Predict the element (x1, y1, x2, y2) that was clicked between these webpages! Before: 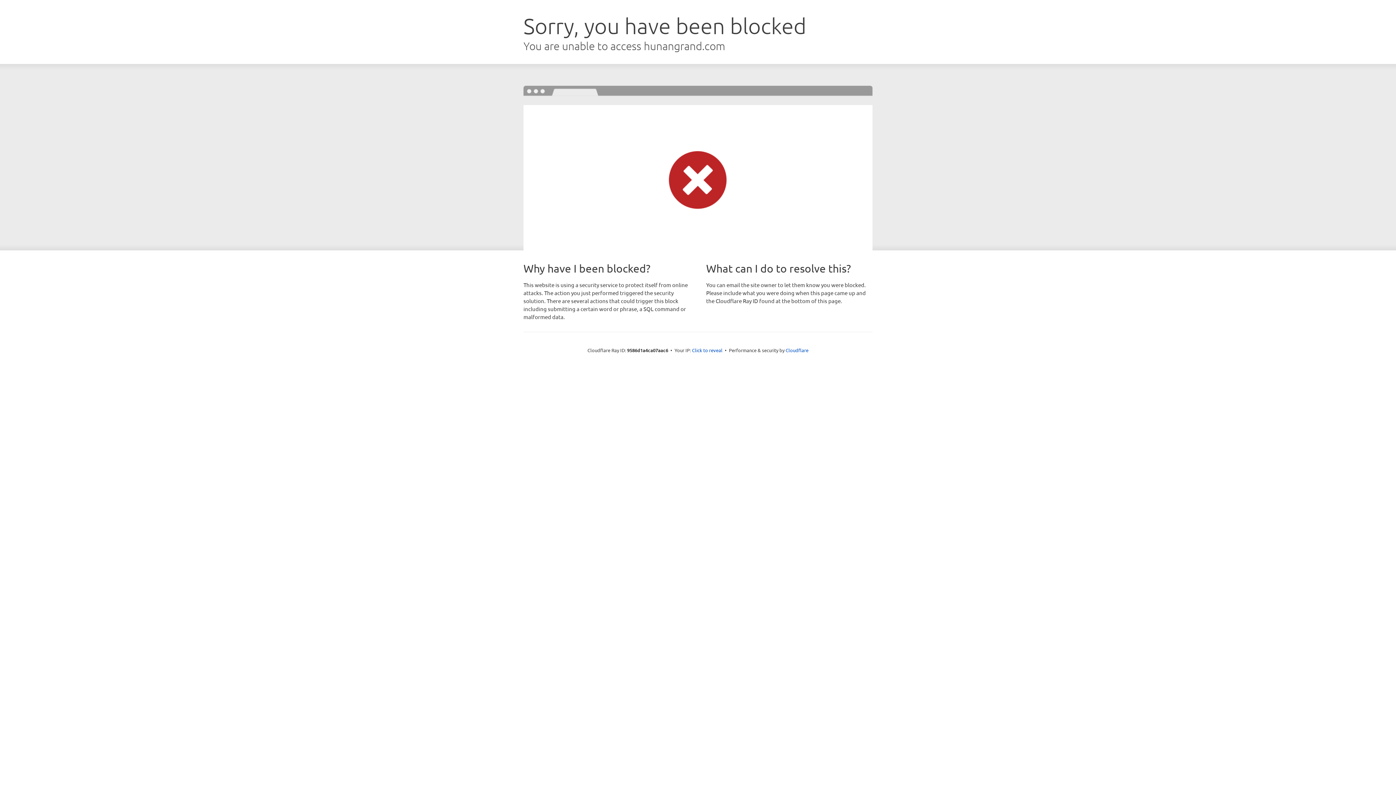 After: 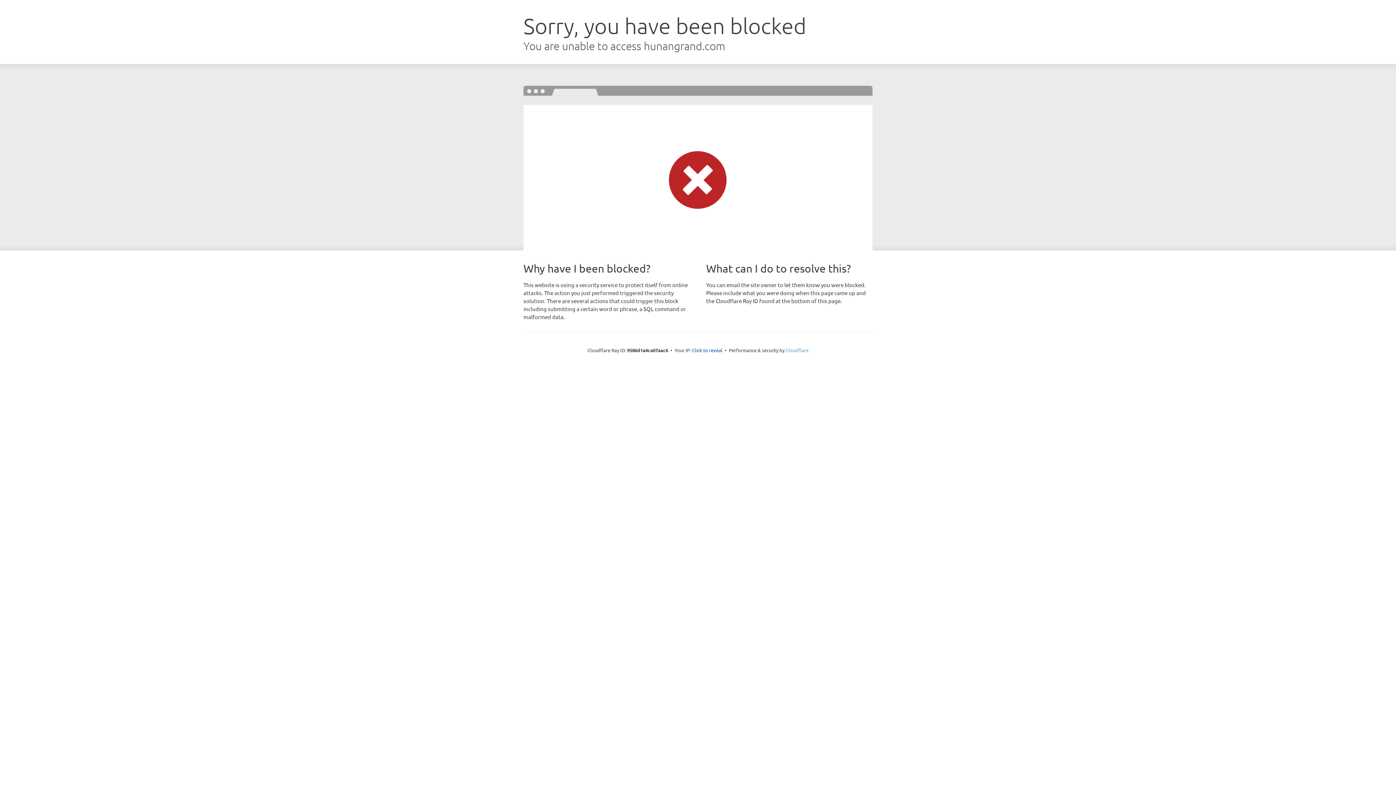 Action: bbox: (785, 347, 808, 353) label: Cloudflare